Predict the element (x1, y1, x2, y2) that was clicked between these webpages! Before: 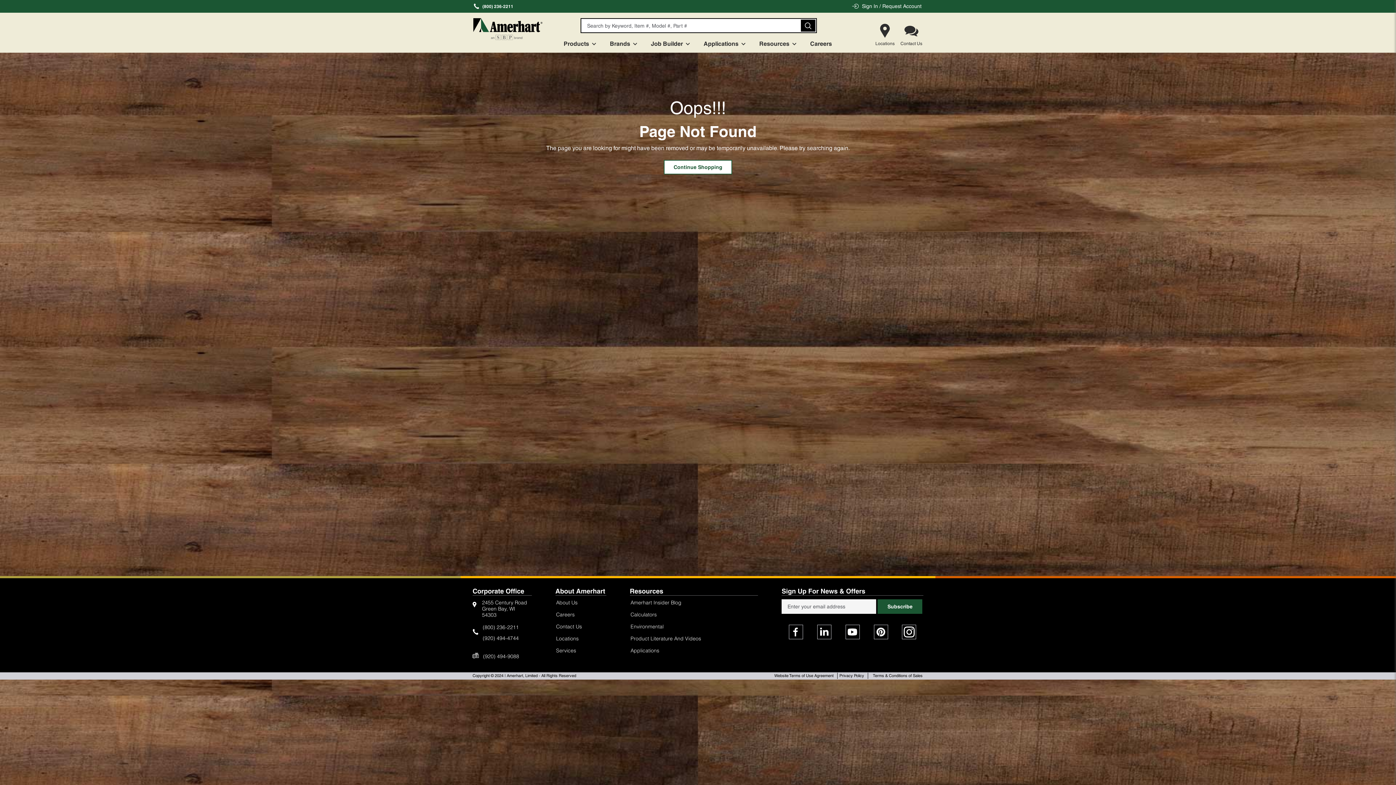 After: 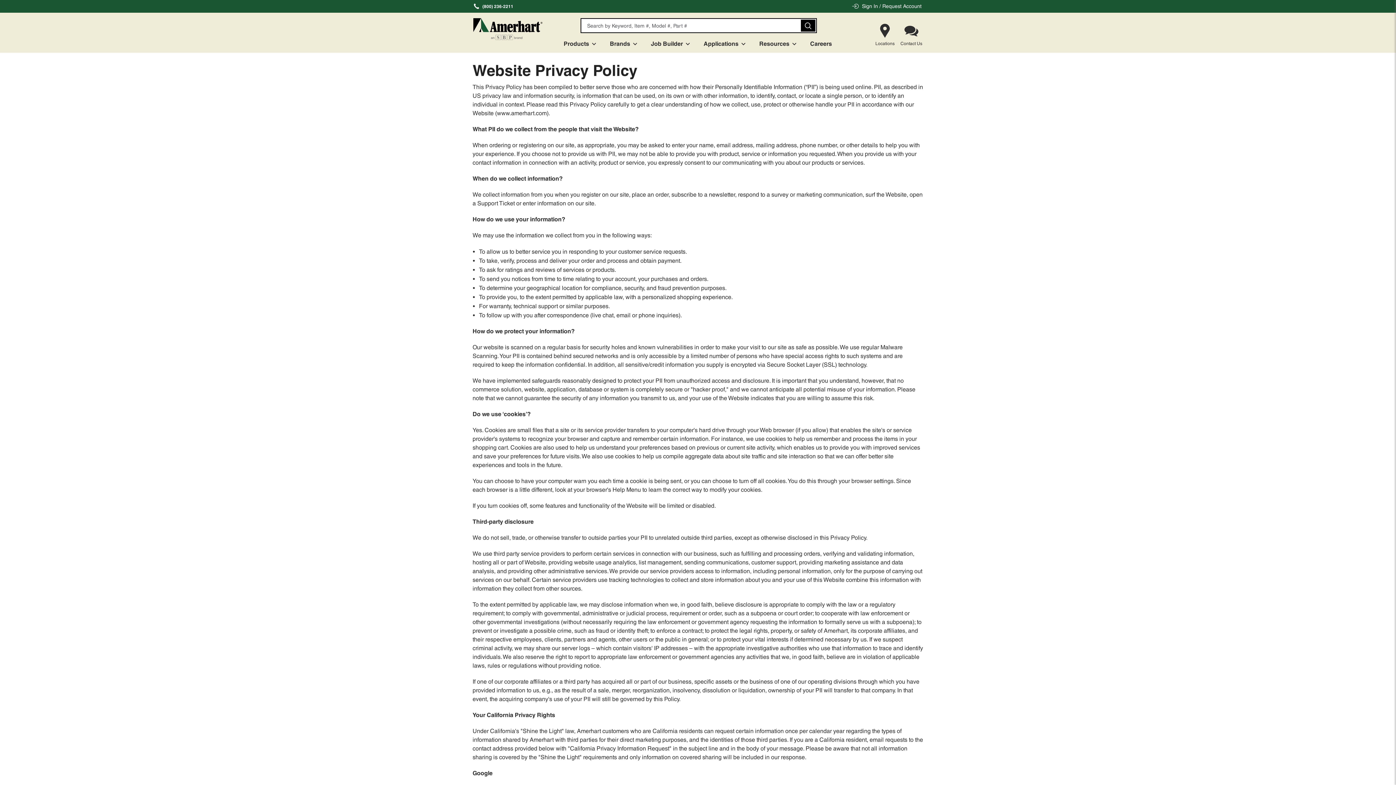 Action: bbox: (838, 673, 868, 679) label: Privacy Policy